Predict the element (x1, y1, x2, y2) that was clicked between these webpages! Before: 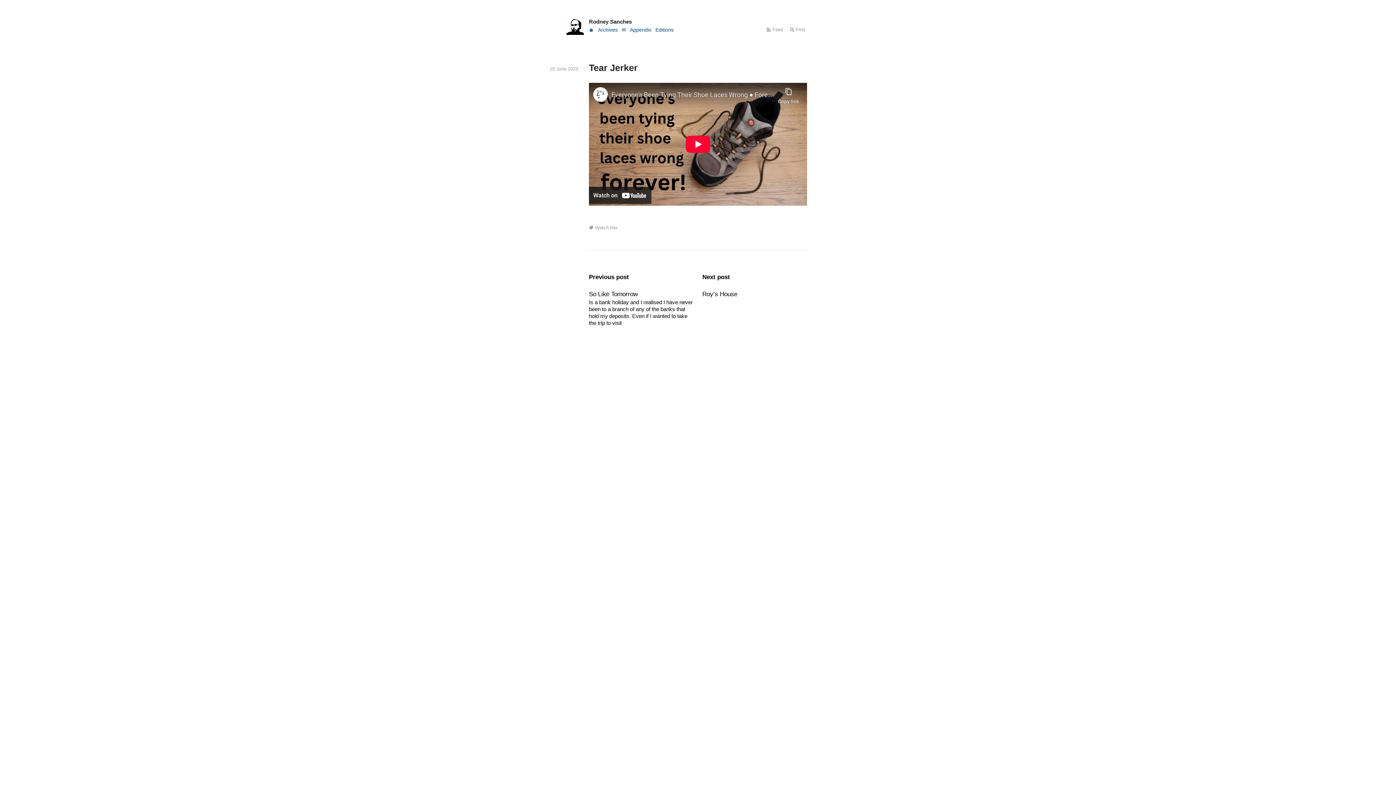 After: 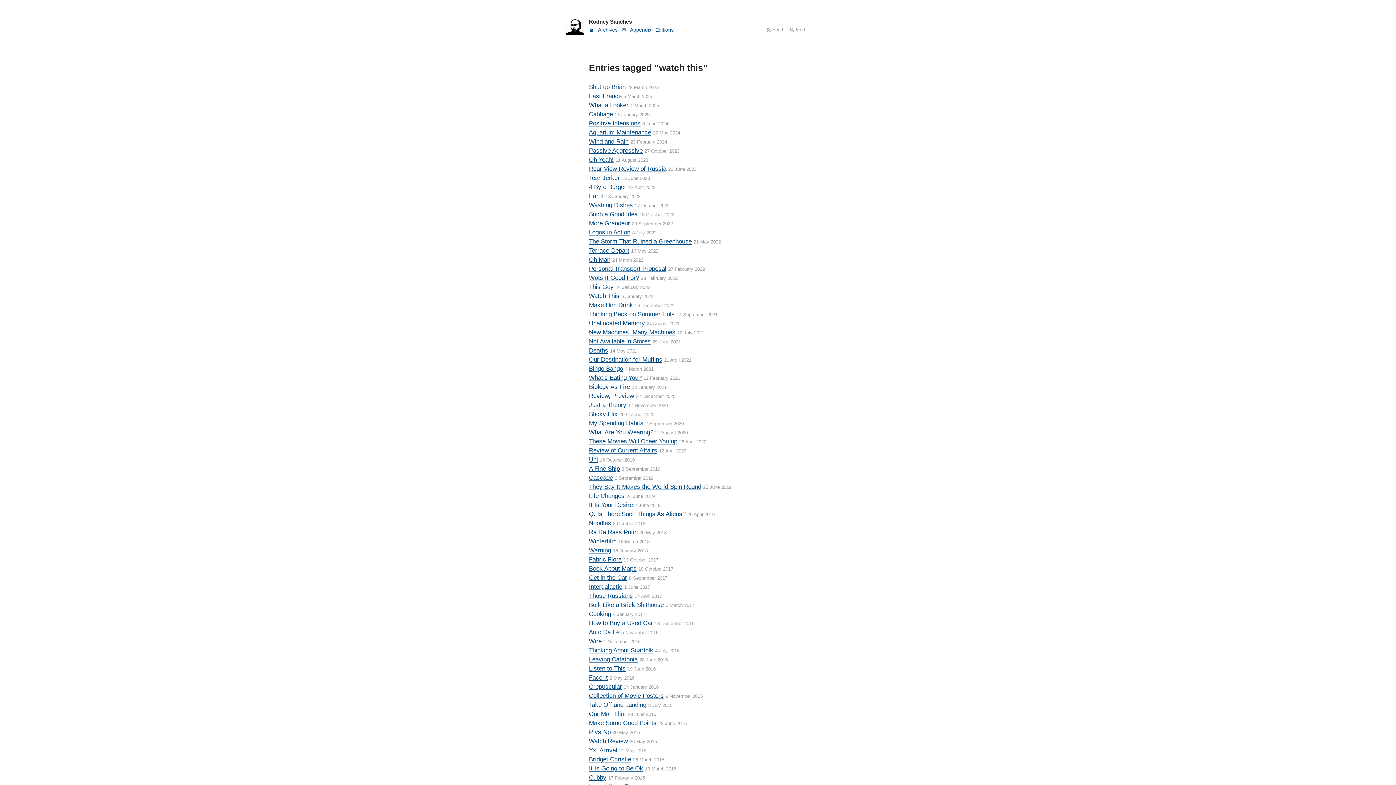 Action: bbox: (589, 224, 617, 230) label: Watch this